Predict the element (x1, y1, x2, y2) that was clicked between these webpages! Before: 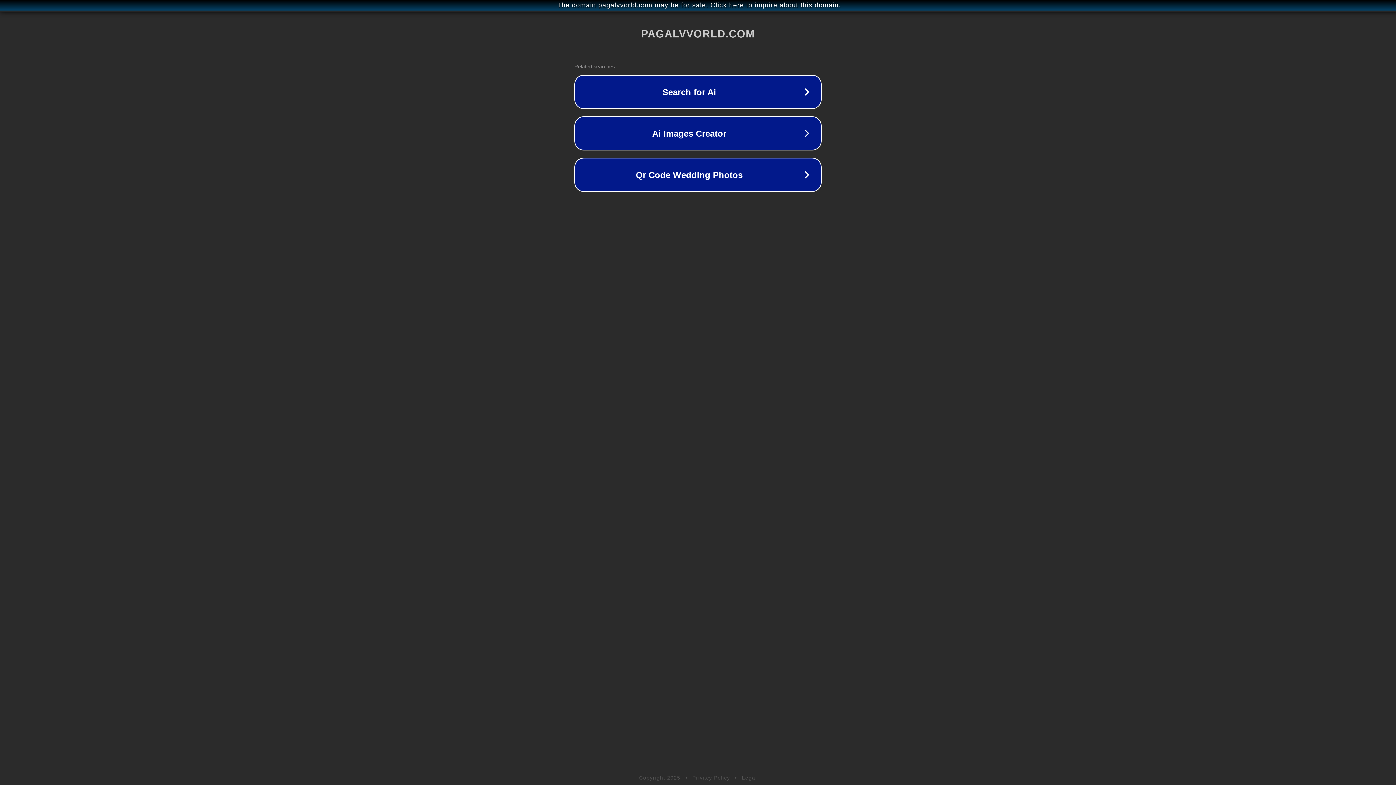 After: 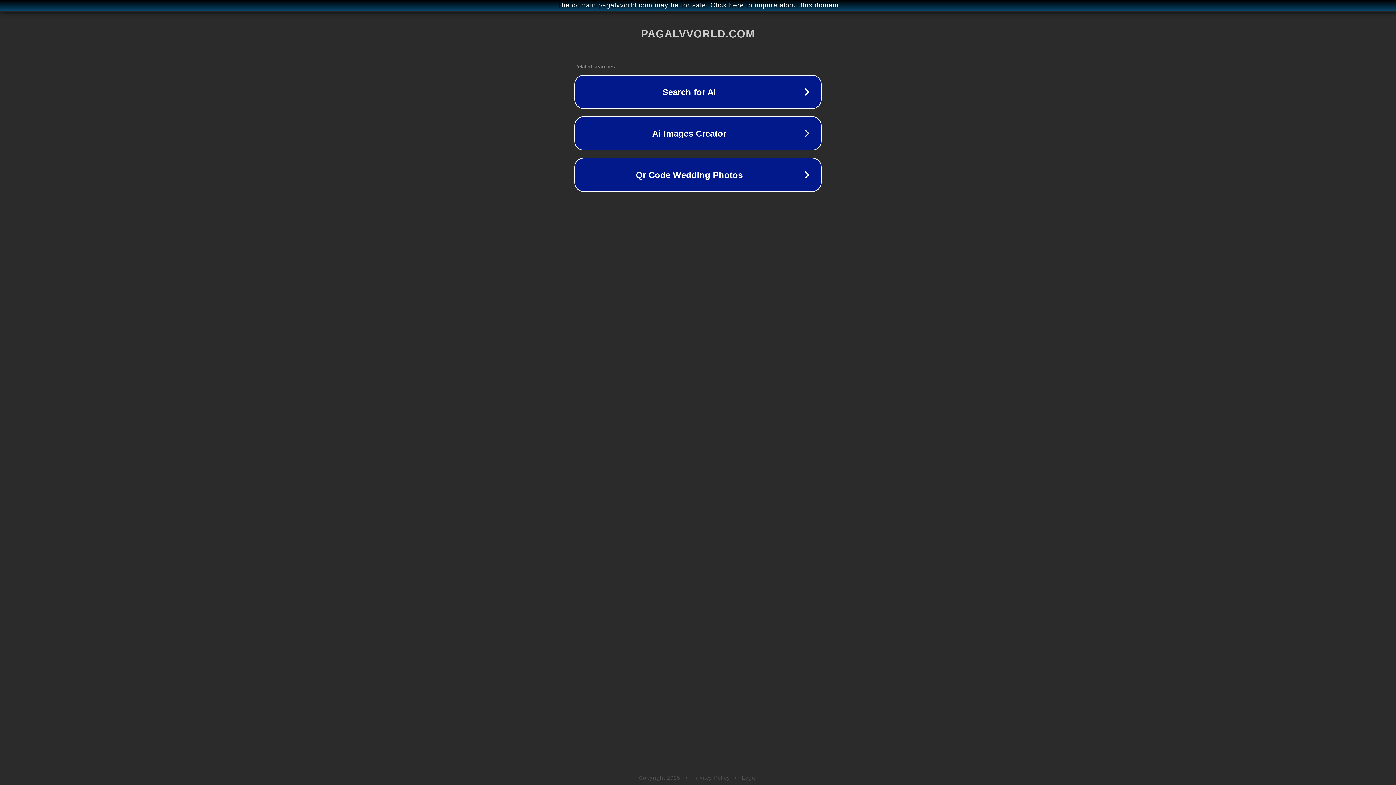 Action: label: Privacy Policy bbox: (692, 775, 730, 781)